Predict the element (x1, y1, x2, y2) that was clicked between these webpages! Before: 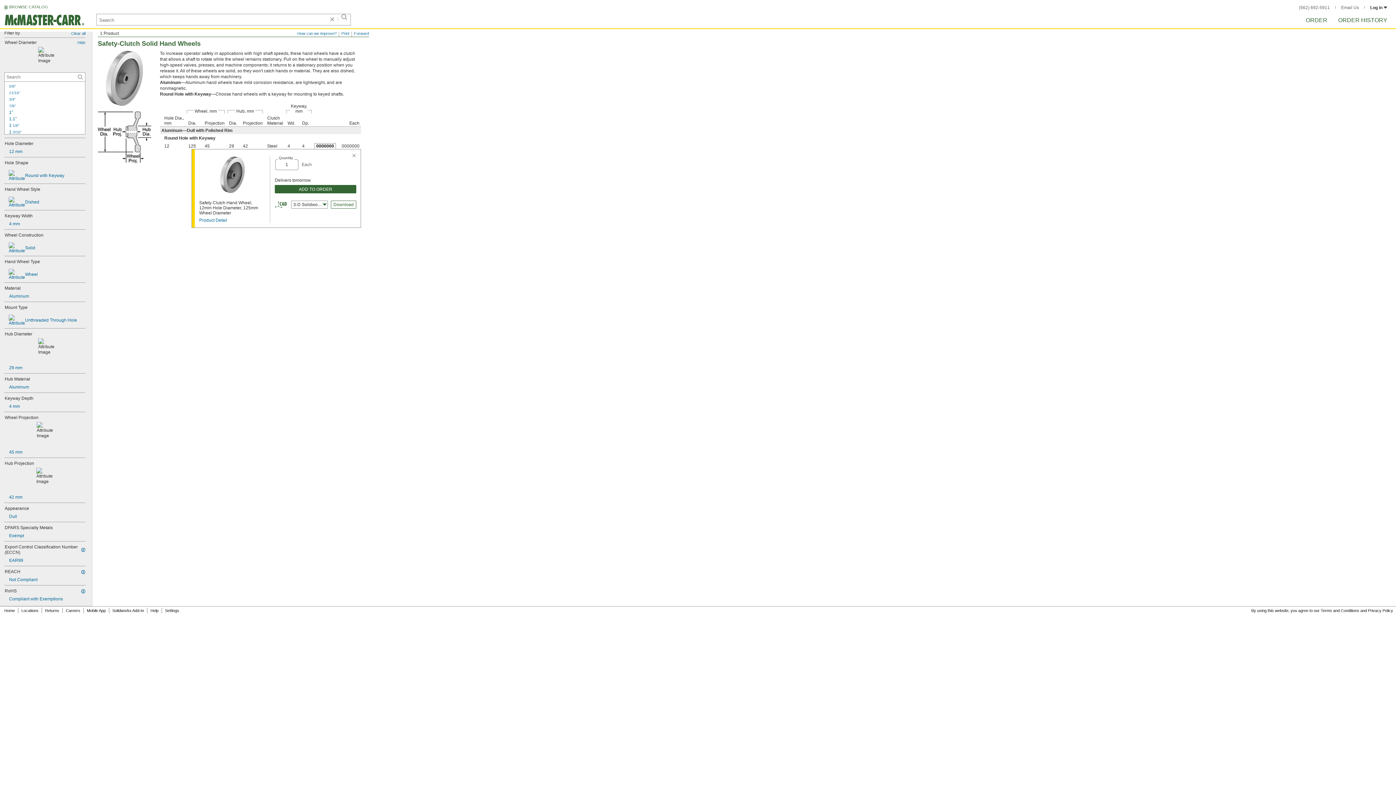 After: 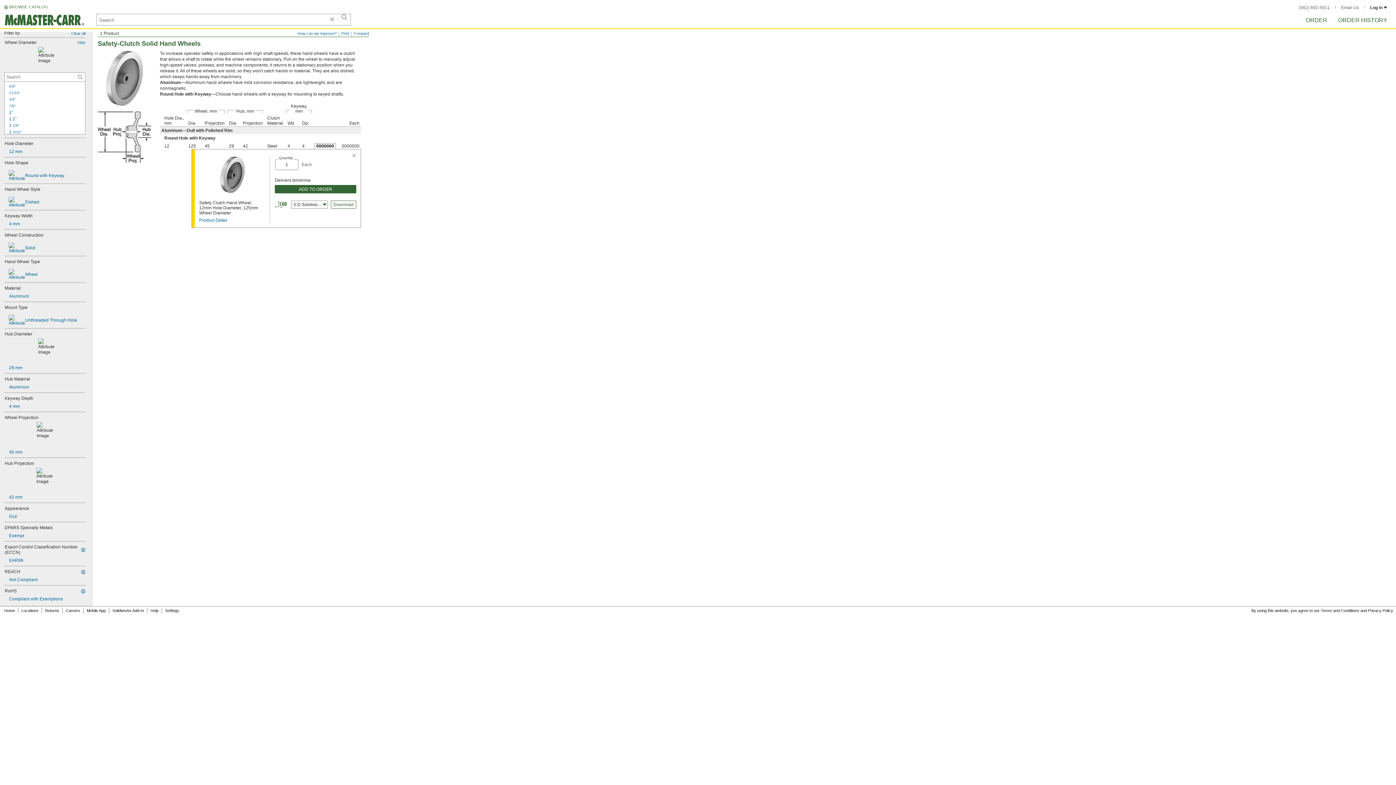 Action: bbox: (4, 82, 85, 89) label: 5/8"